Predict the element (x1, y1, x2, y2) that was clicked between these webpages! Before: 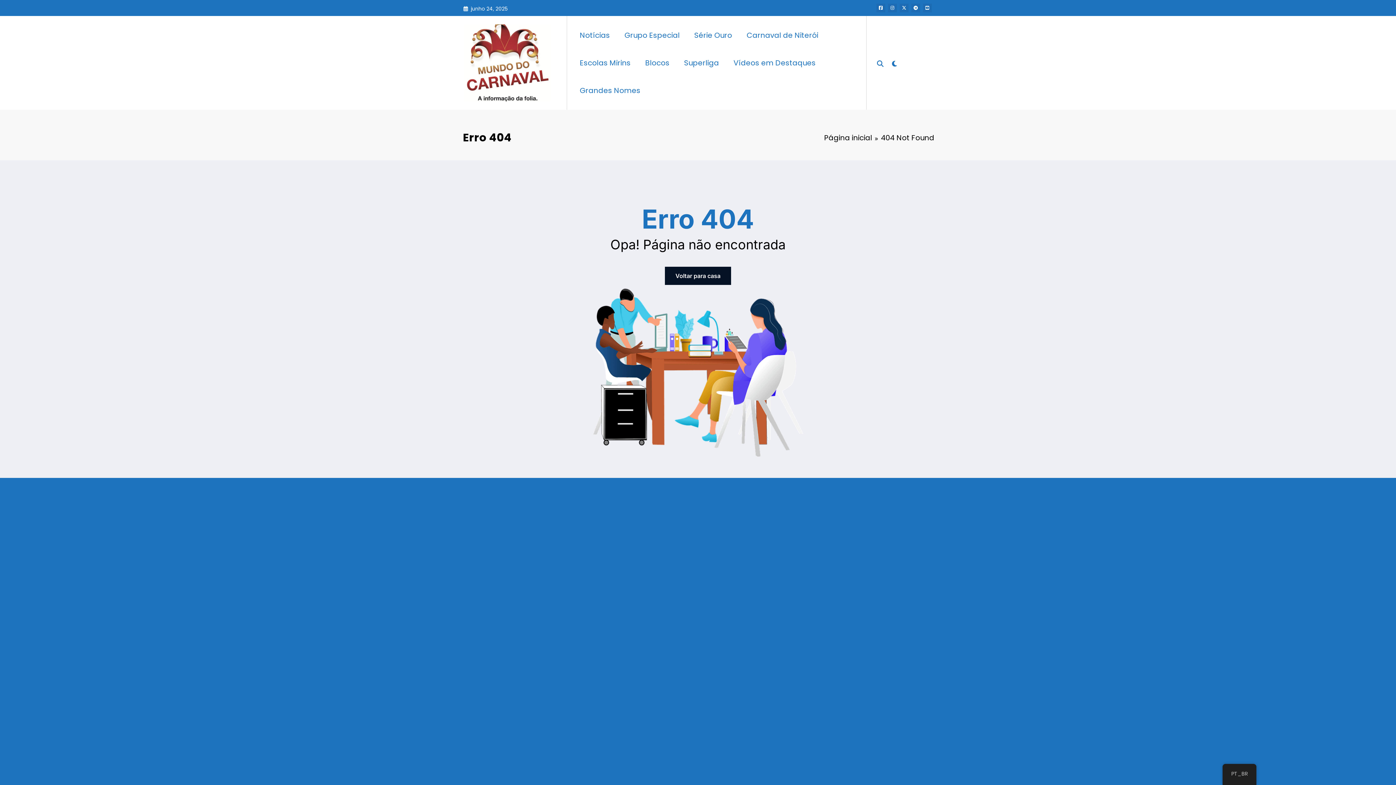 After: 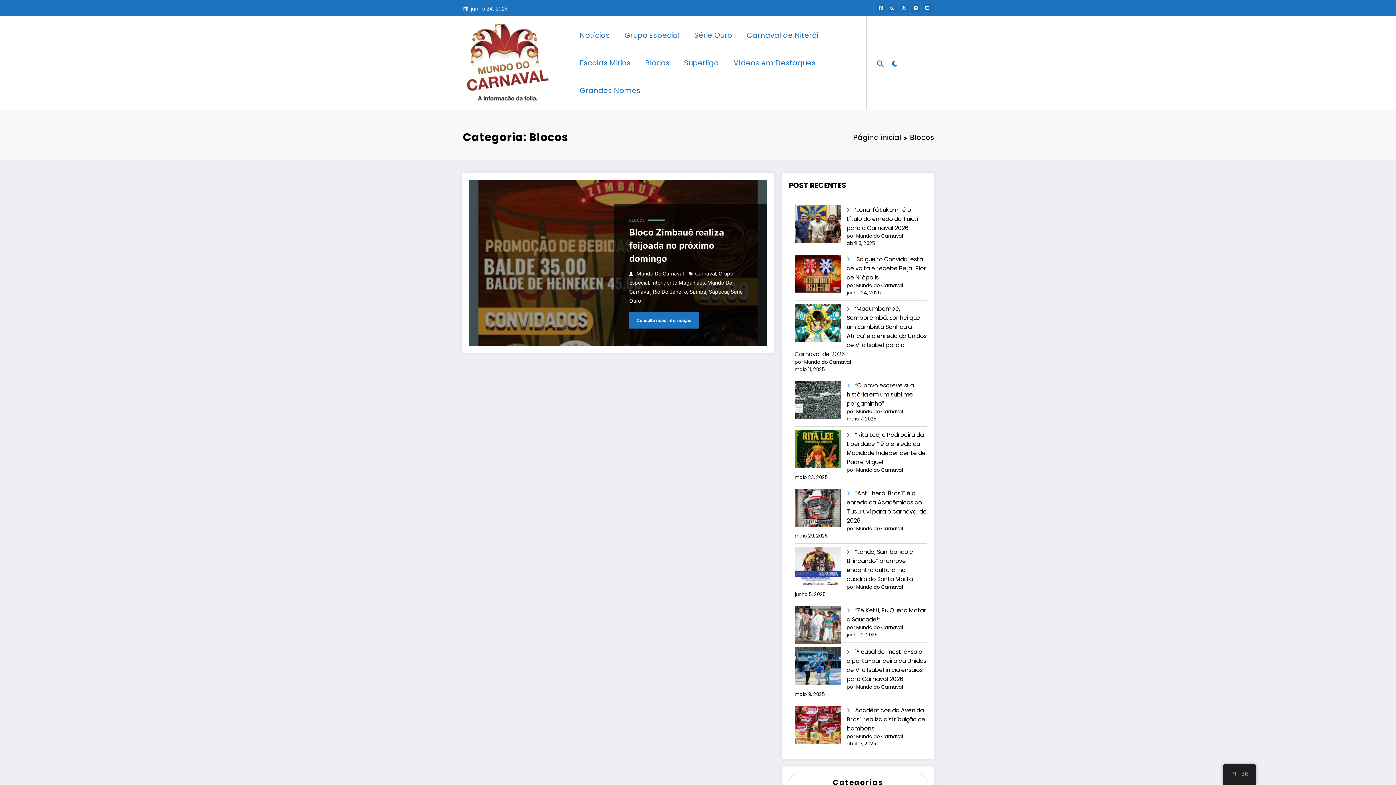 Action: bbox: (638, 50, 677, 74) label: Blocos